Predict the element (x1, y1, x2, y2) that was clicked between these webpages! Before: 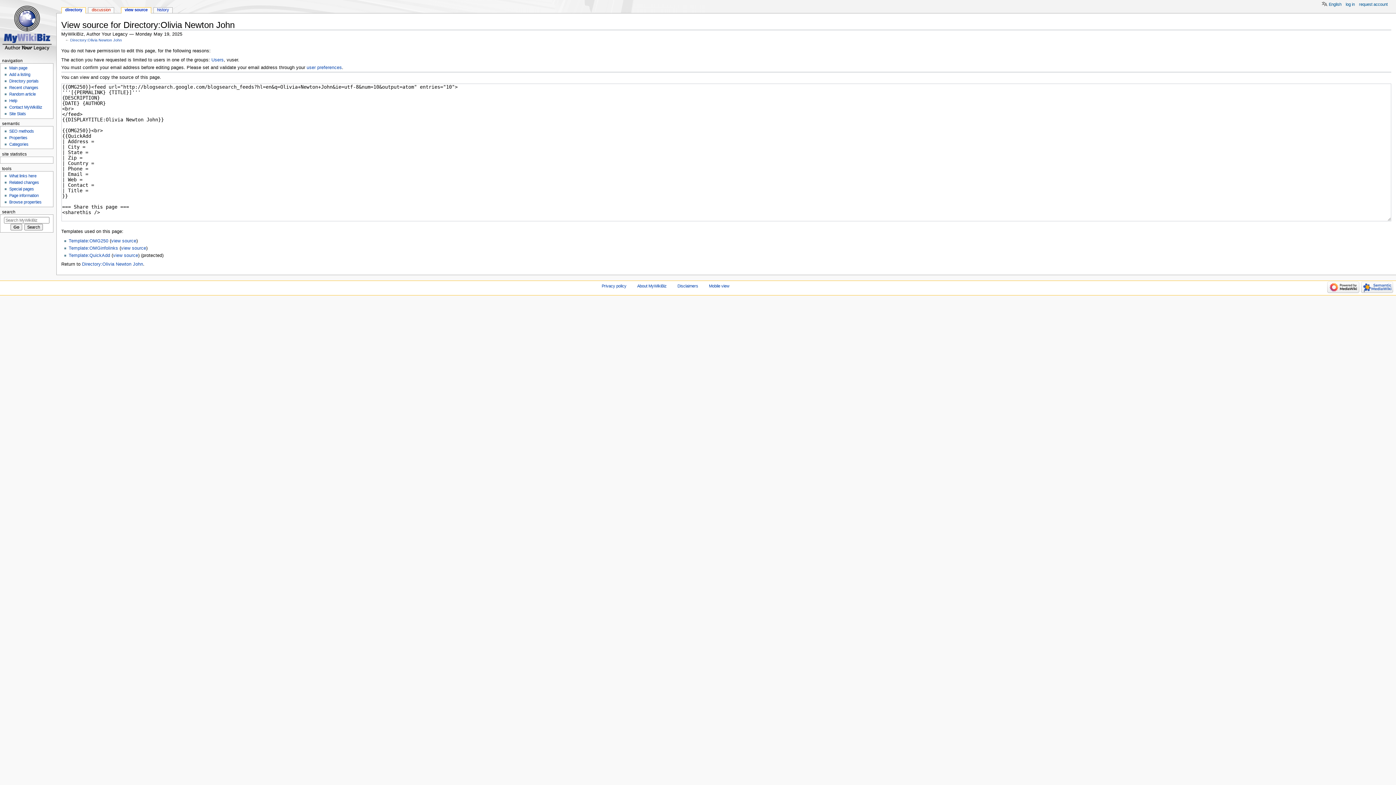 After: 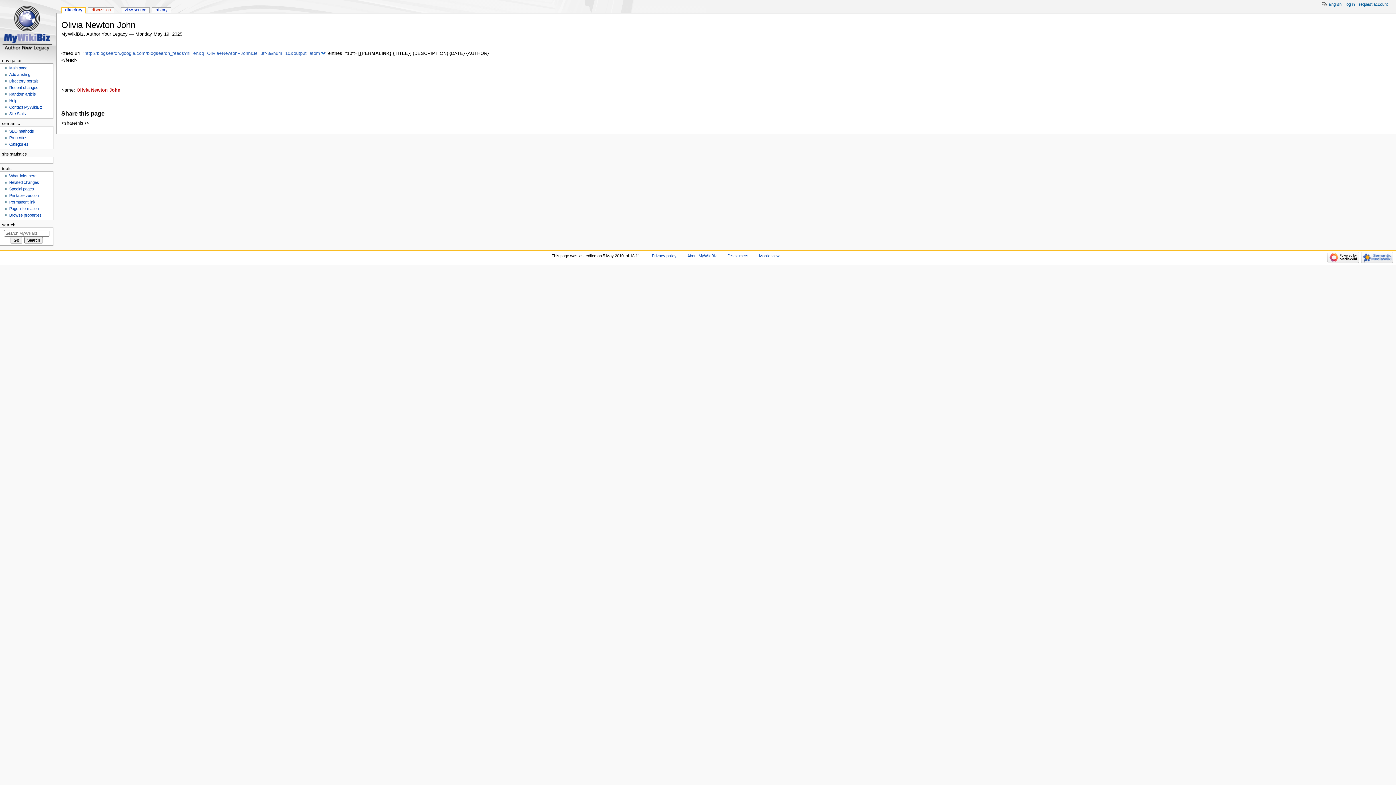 Action: label: directory bbox: (61, 7, 85, 13)